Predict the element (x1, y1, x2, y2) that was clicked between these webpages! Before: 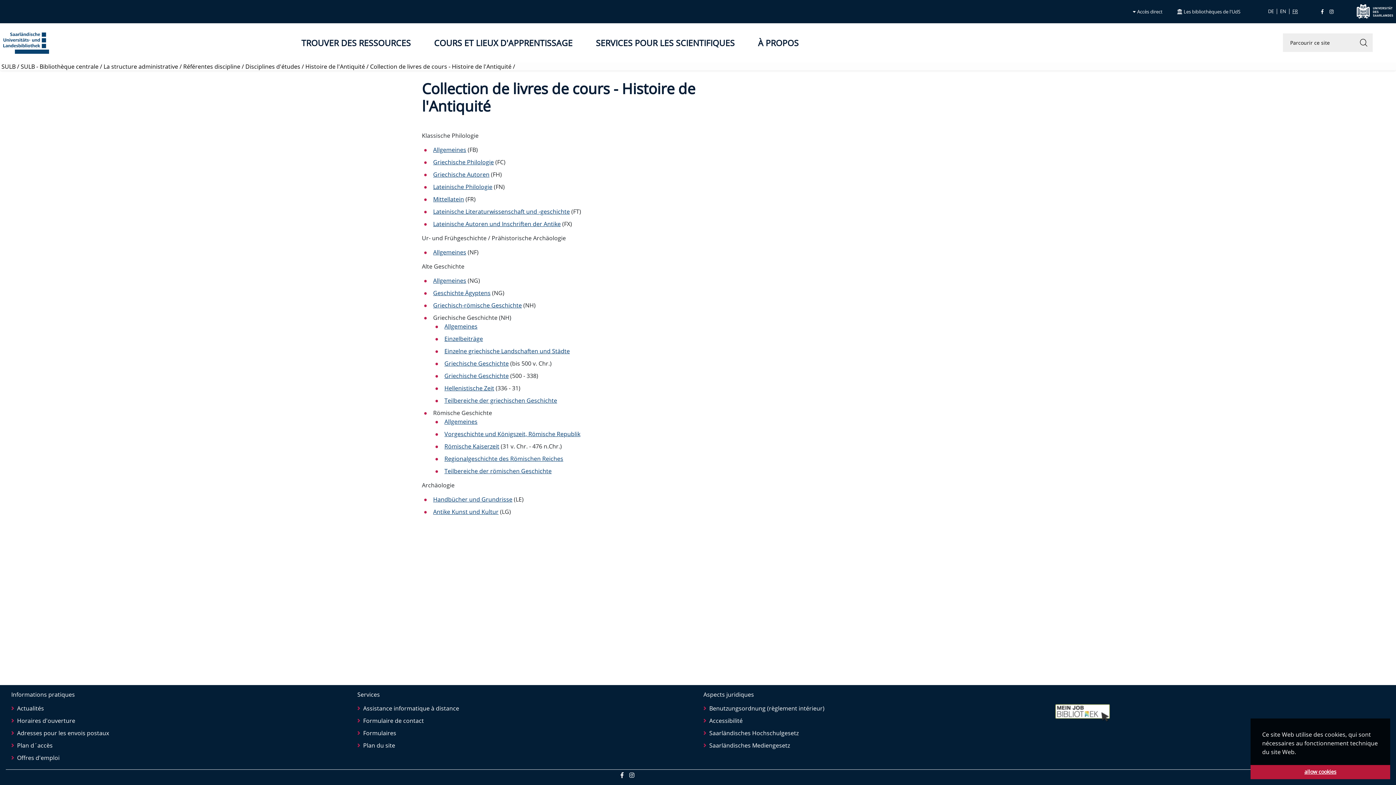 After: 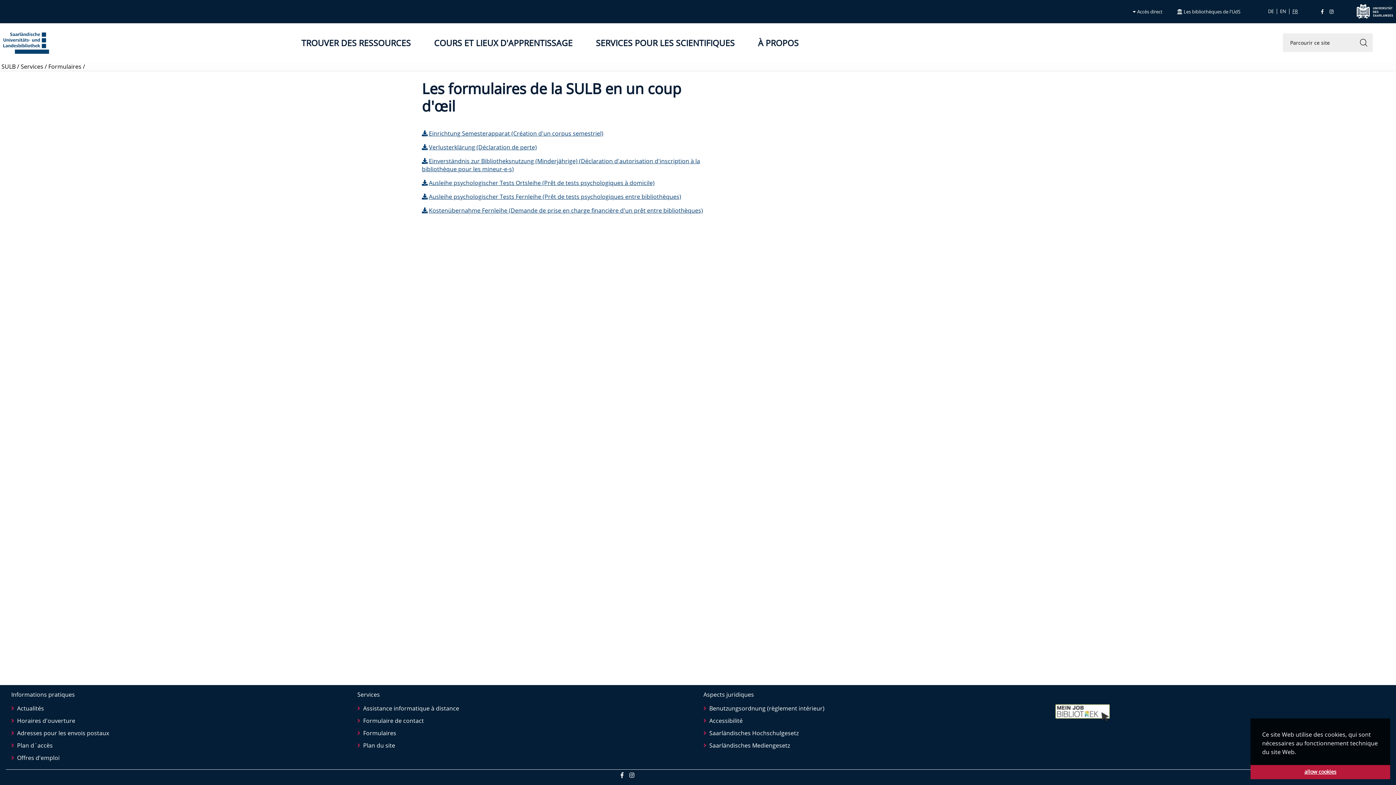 Action: label: Formulaires bbox: (363, 729, 396, 737)